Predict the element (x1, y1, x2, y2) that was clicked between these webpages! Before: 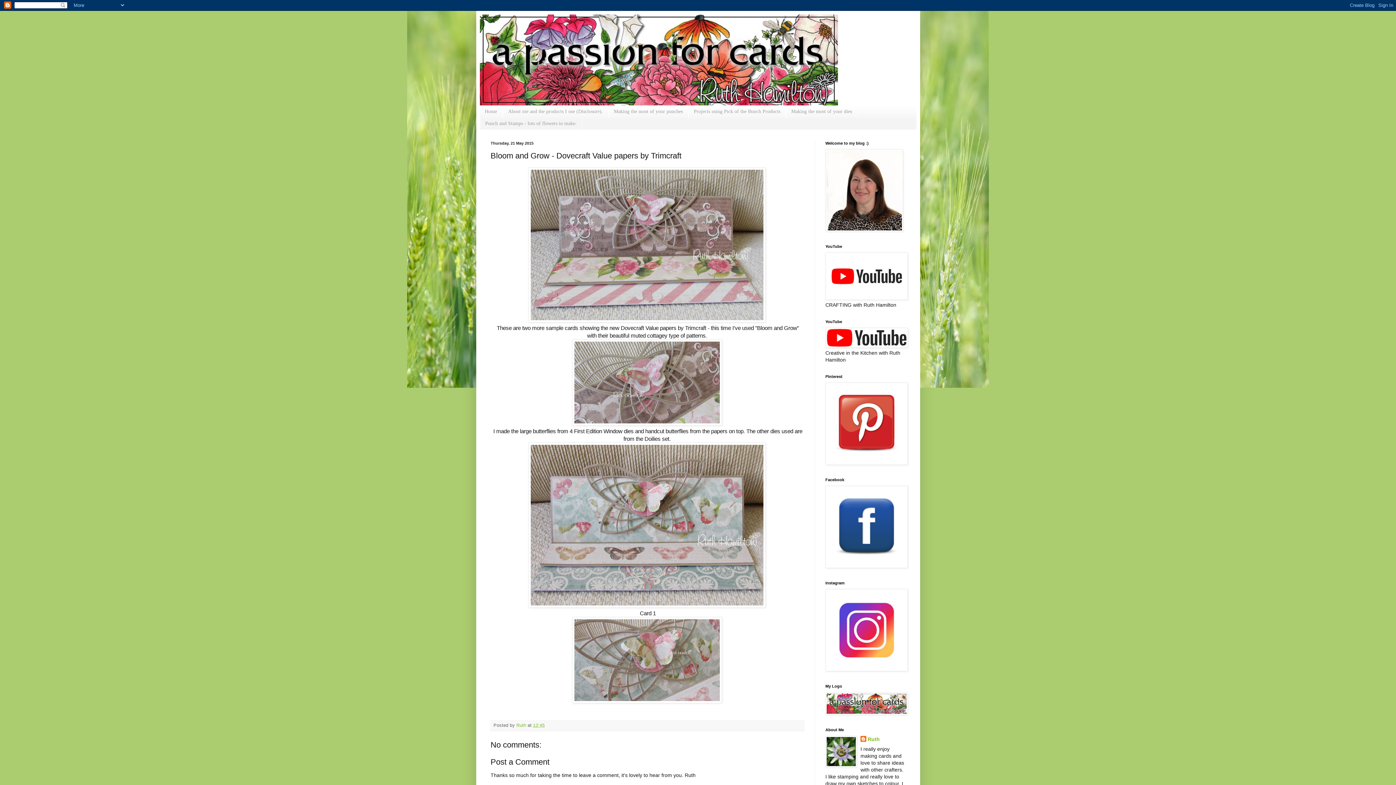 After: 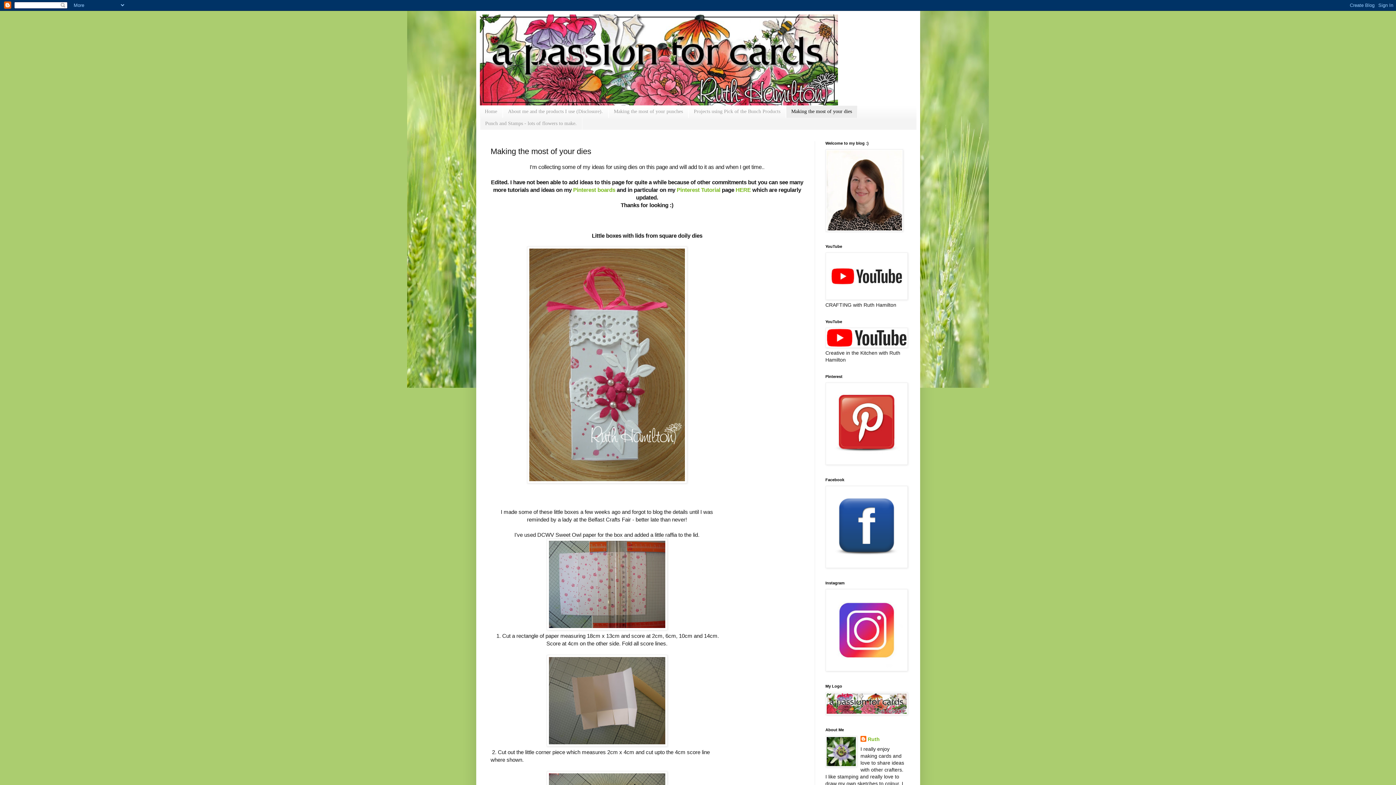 Action: bbox: (786, 105, 857, 117) label: Making the most of your dies